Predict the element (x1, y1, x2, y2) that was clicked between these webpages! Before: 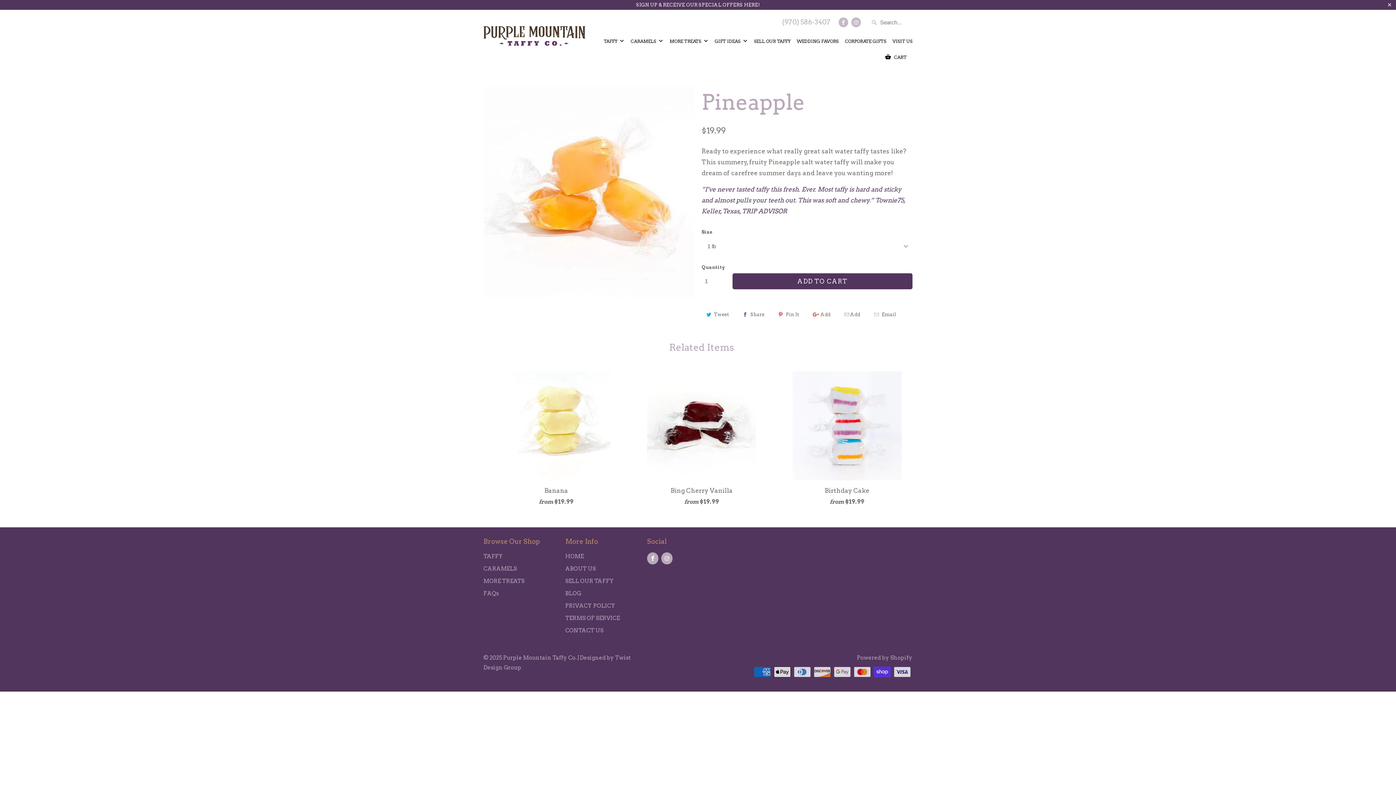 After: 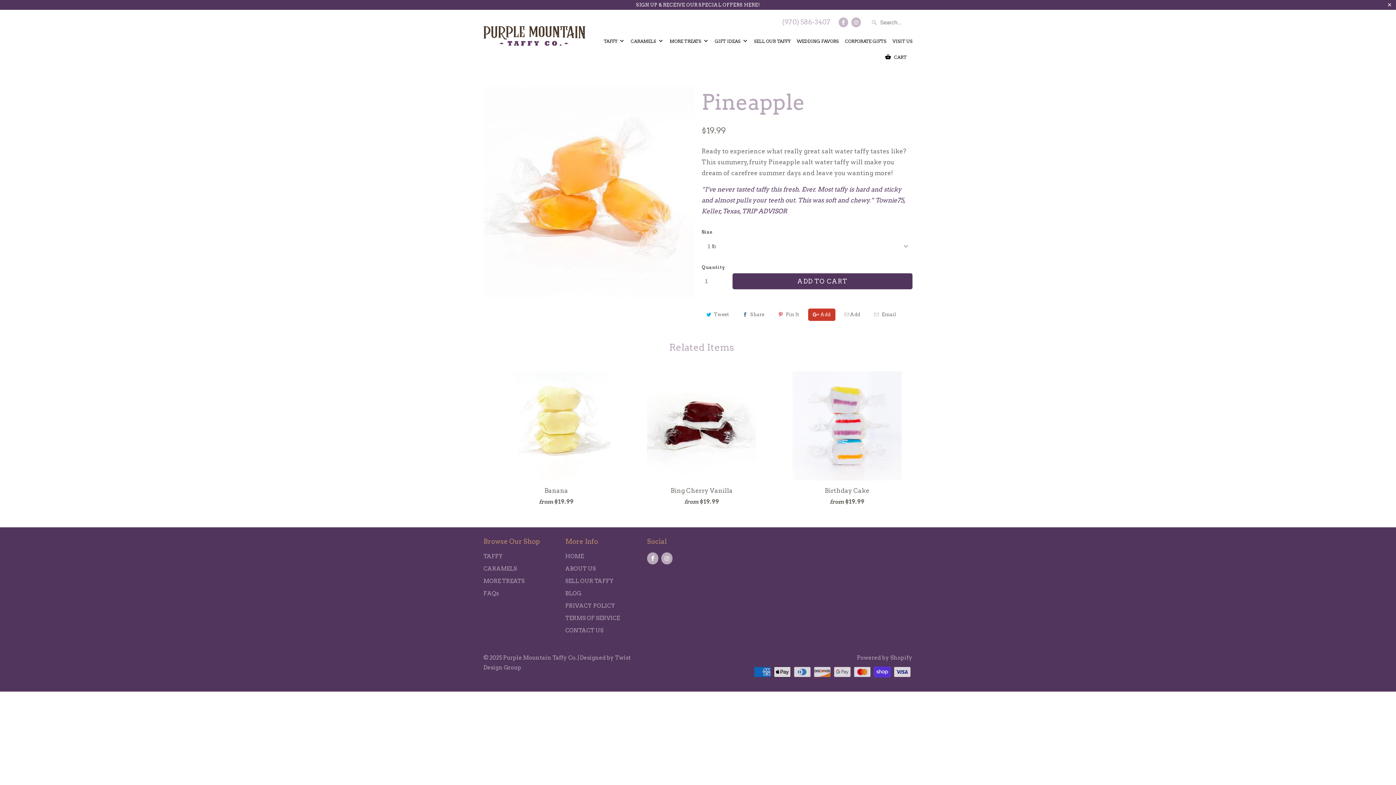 Action: label: Add bbox: (808, 308, 835, 321)